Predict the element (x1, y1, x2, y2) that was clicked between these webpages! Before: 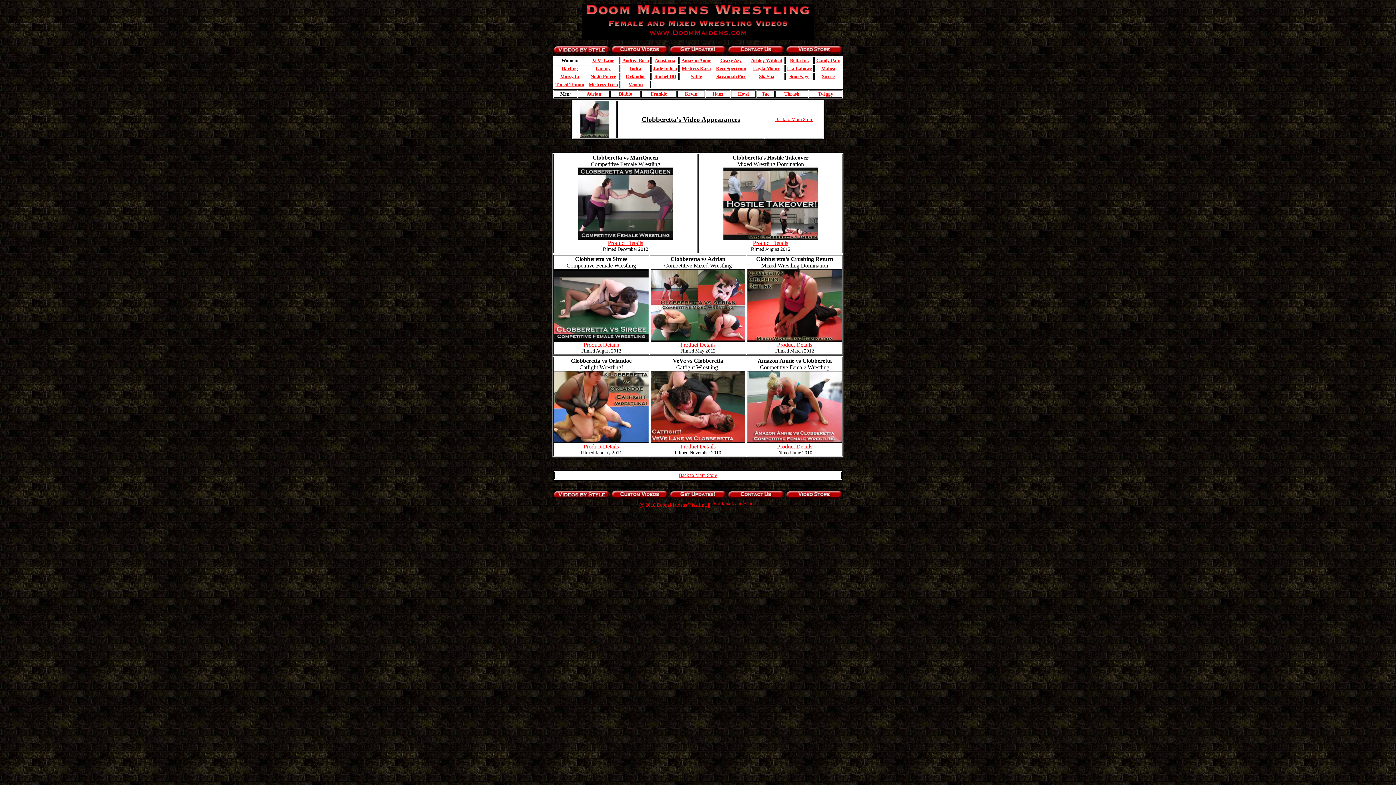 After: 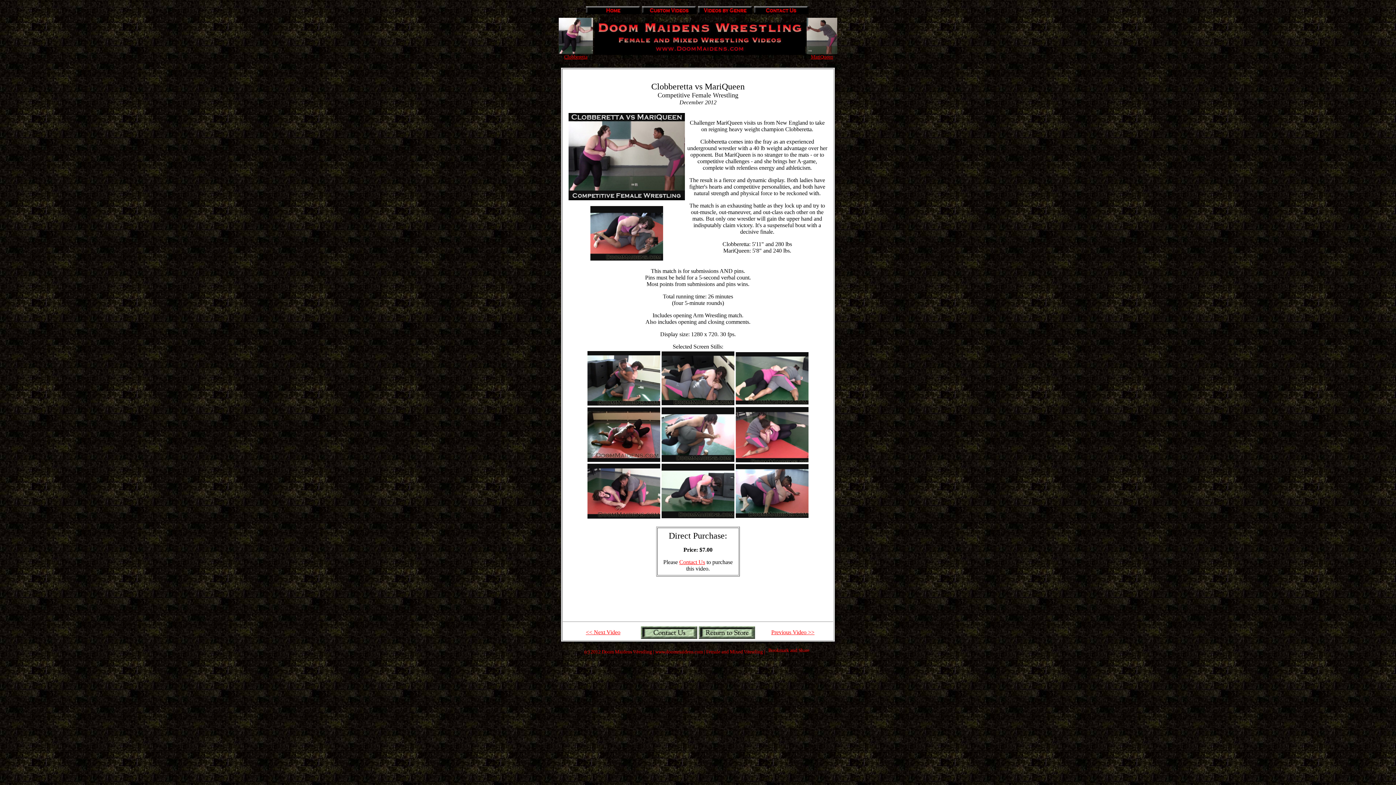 Action: label: 
Product Details bbox: (578, 234, 672, 246)